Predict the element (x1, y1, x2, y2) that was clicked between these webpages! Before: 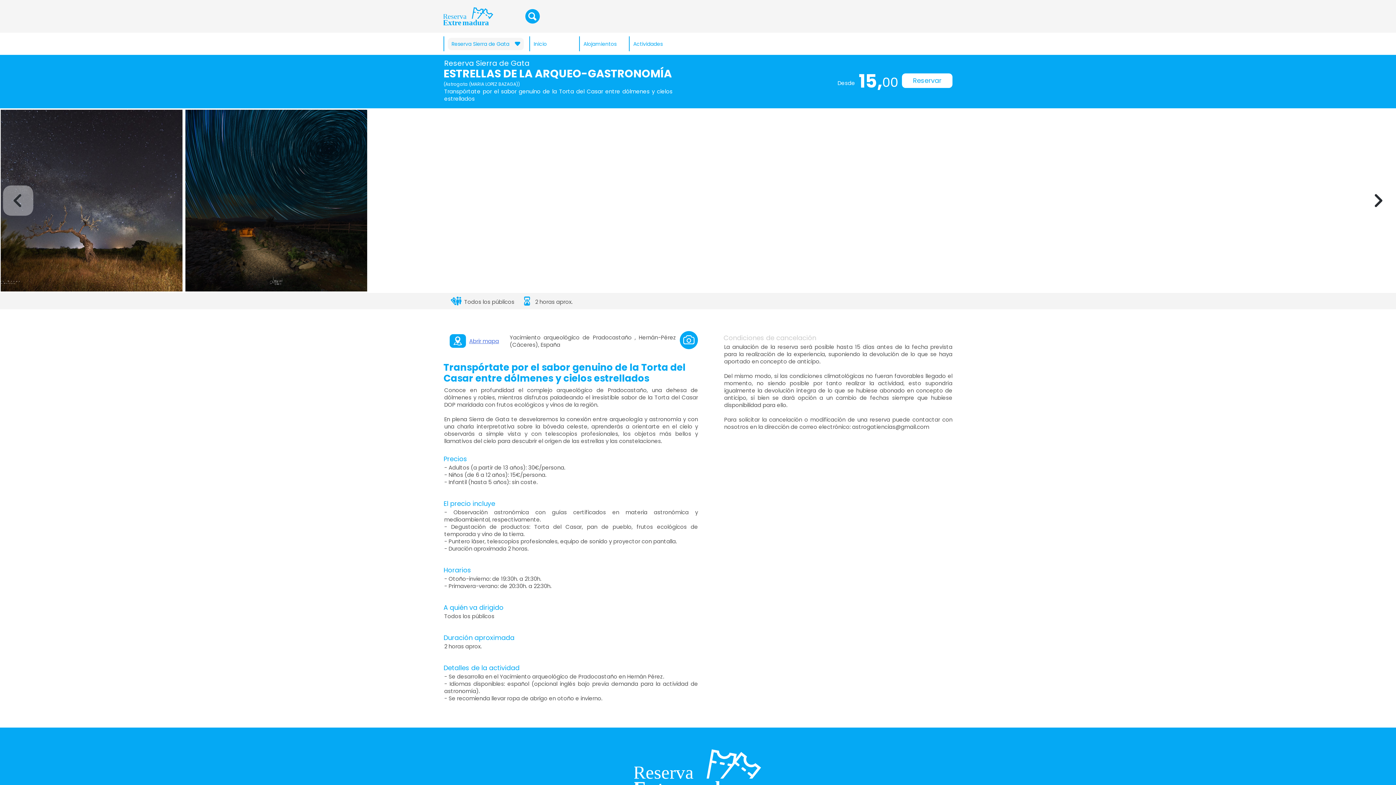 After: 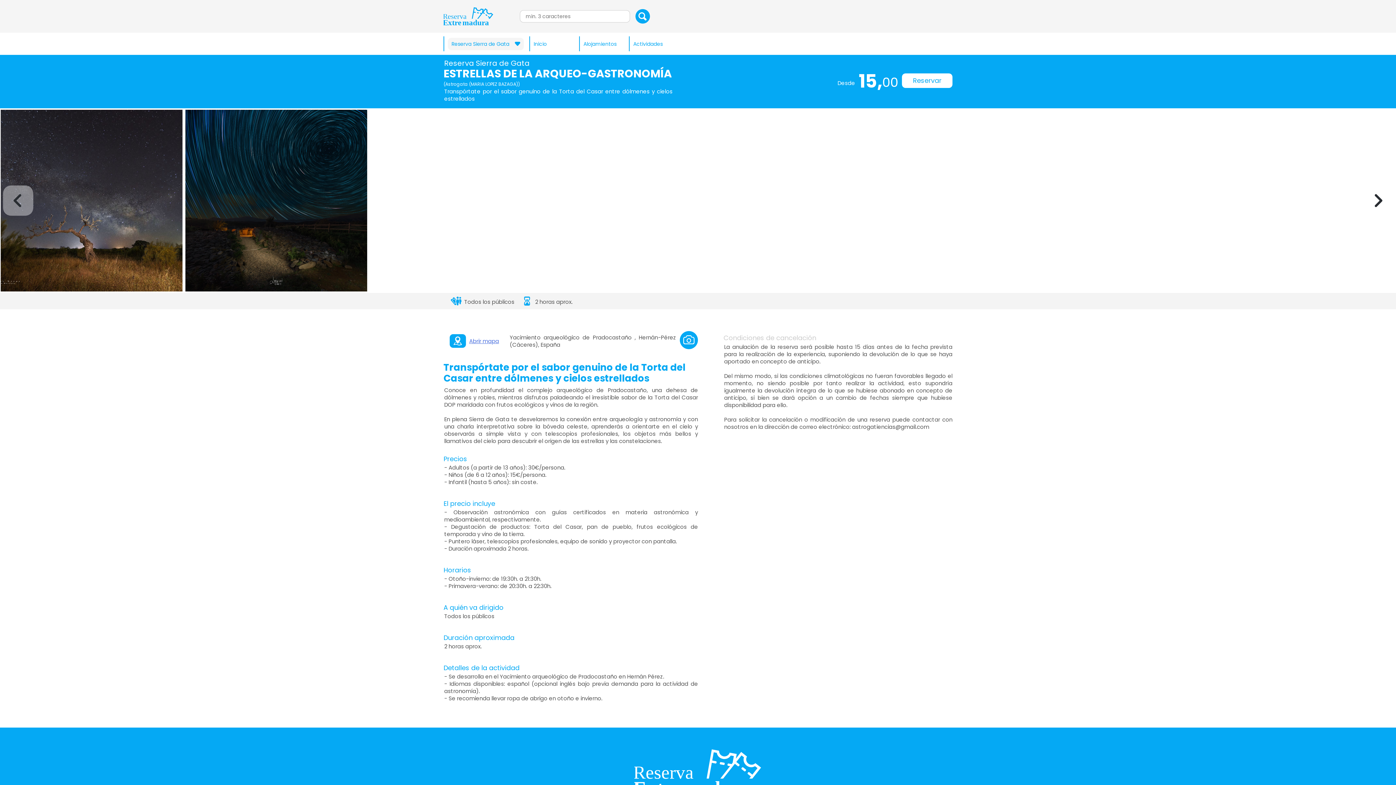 Action: bbox: (525, 12, 540, 19)